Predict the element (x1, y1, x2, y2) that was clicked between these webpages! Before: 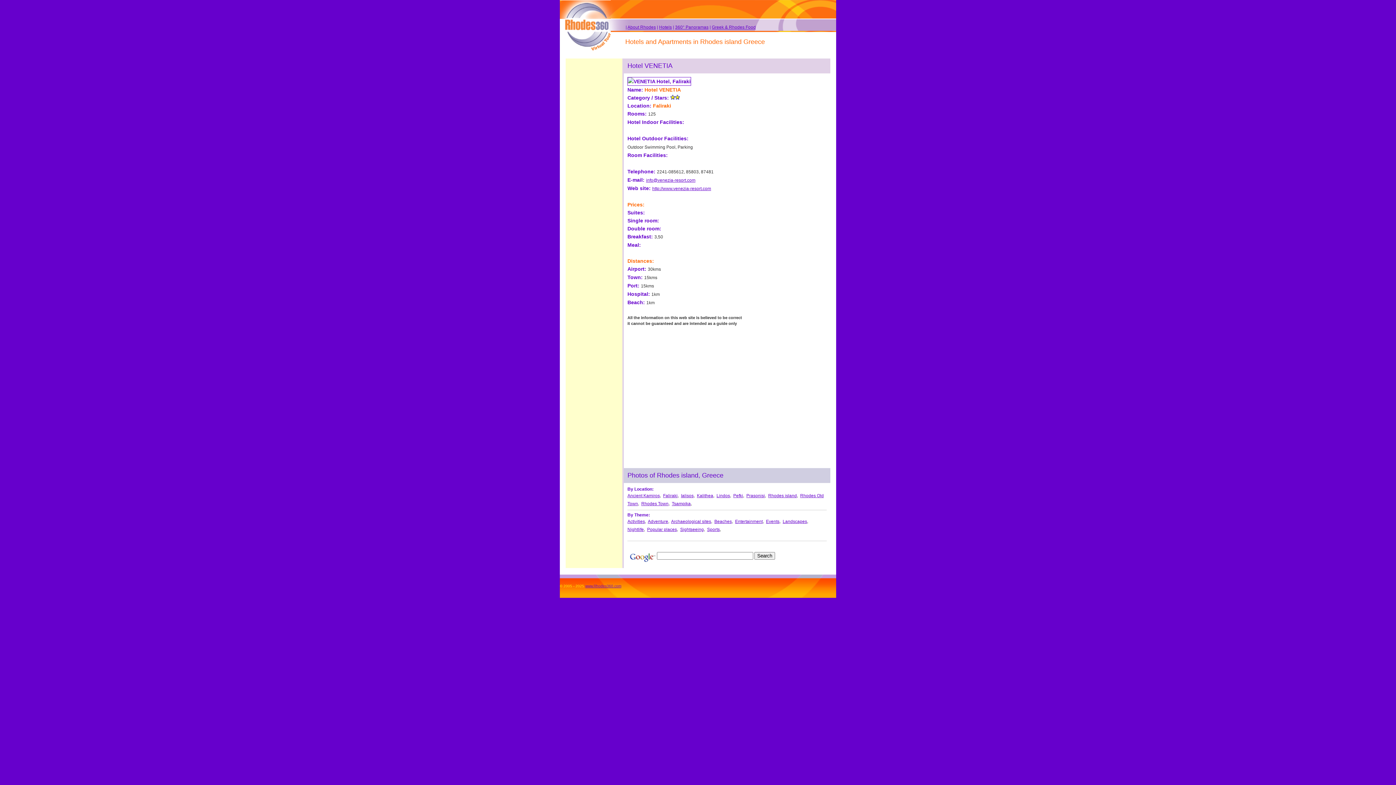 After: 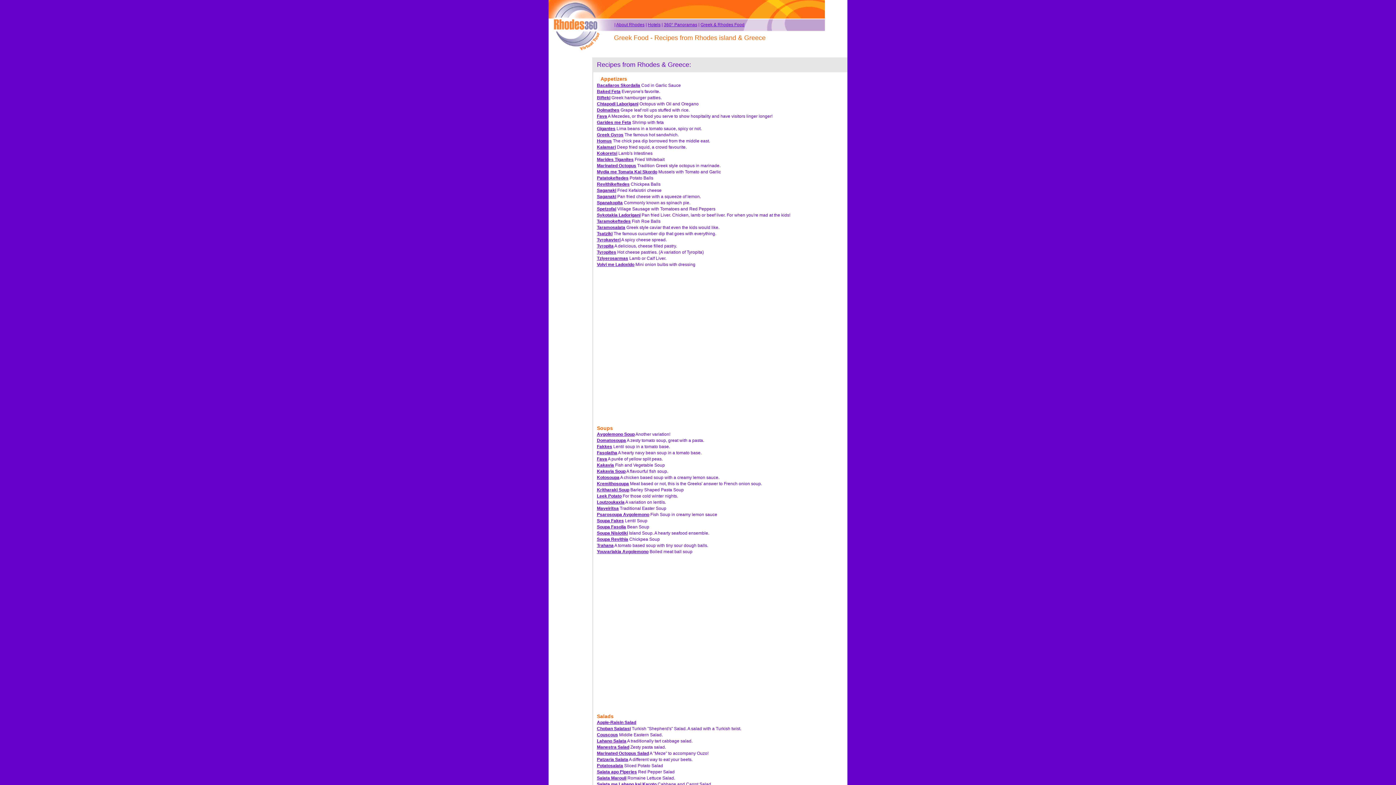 Action: bbox: (712, 24, 756, 29) label: Greek & Rhodes Food